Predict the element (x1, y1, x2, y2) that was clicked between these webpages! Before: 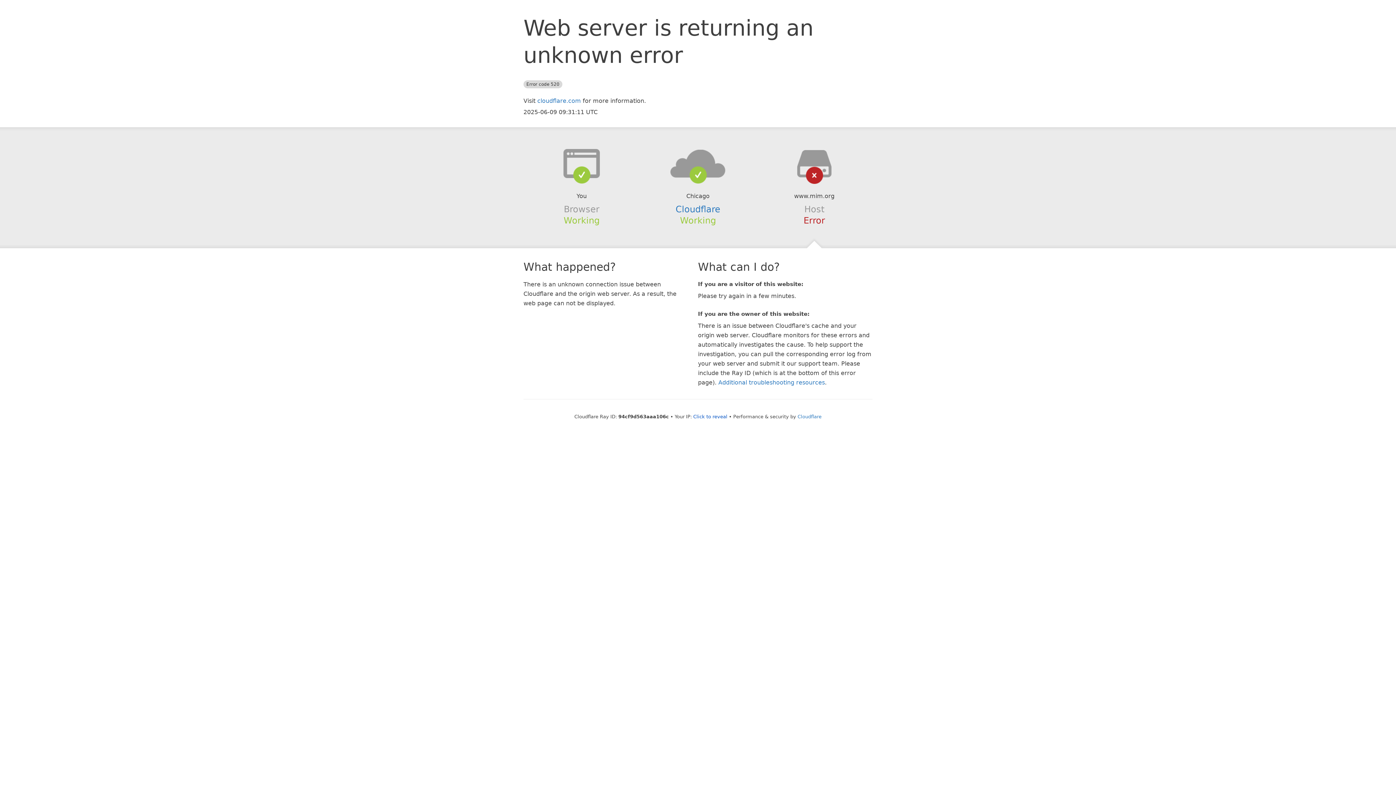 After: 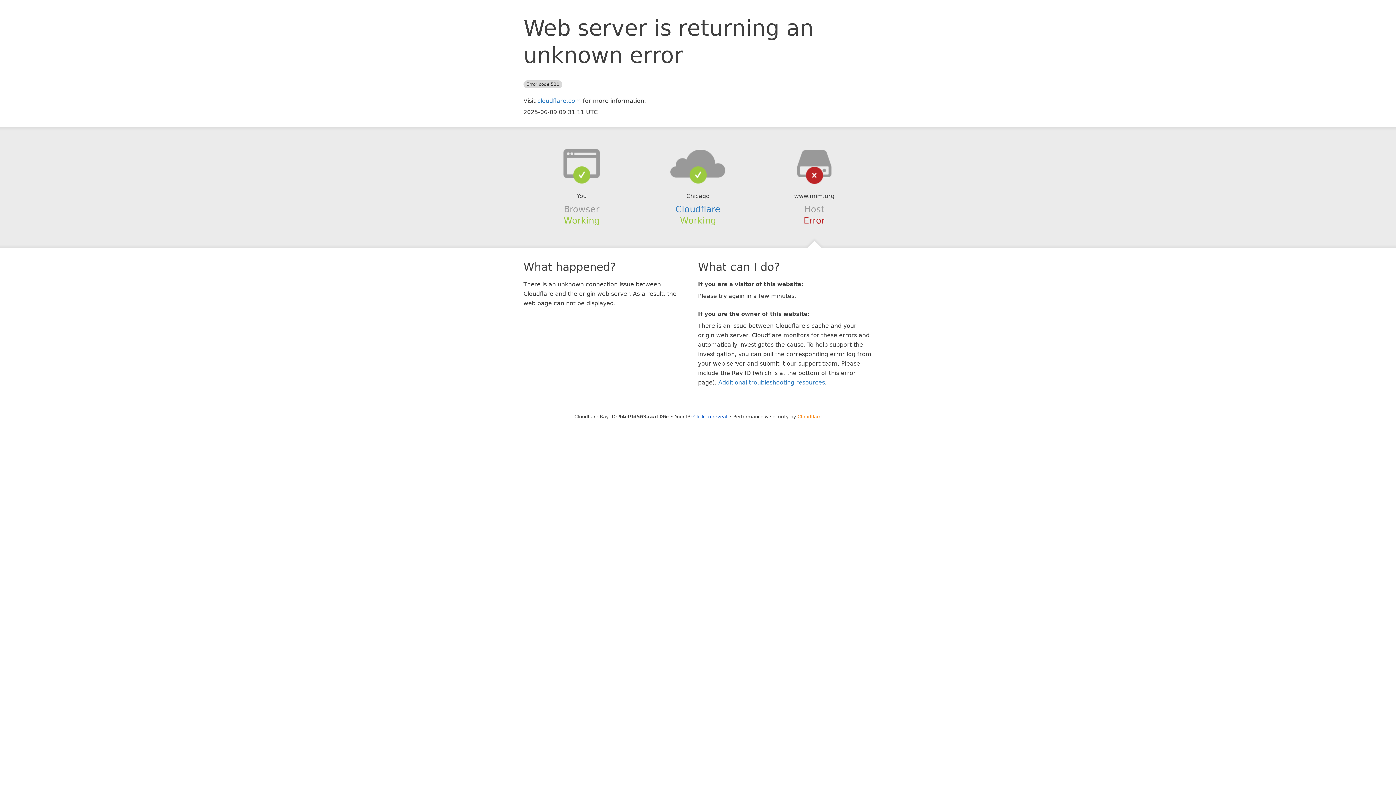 Action: label: Cloudflare bbox: (797, 414, 821, 419)